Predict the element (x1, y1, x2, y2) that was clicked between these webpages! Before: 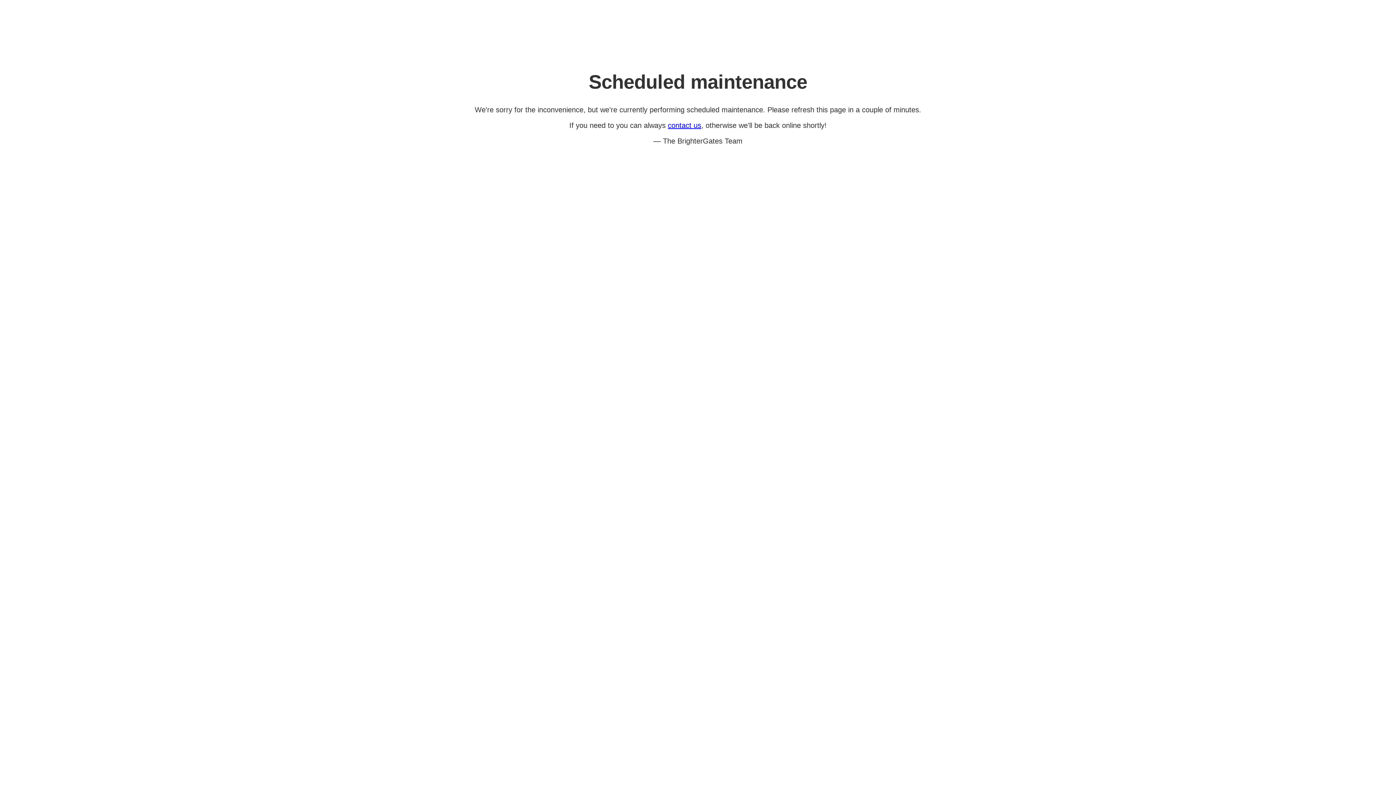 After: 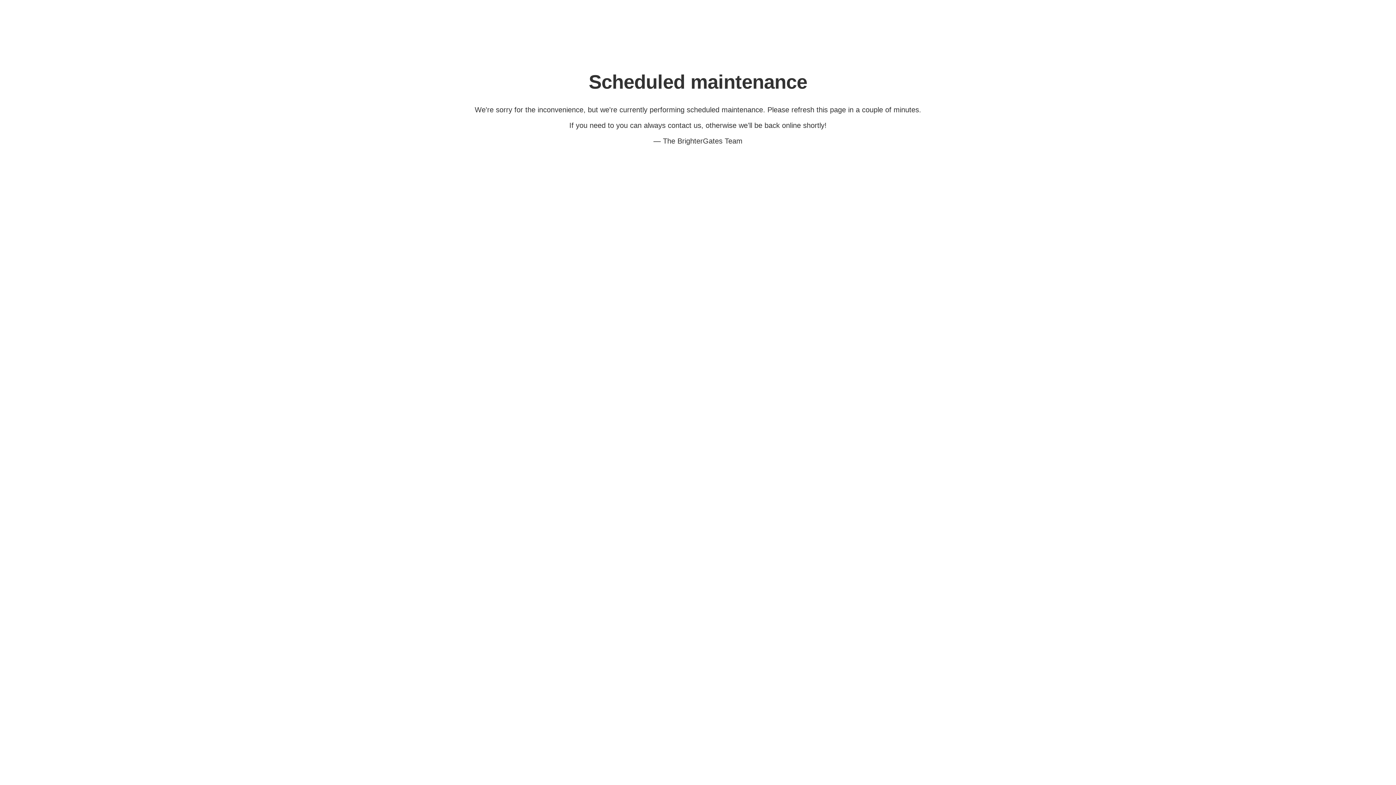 Action: bbox: (668, 121, 701, 129) label: contact us